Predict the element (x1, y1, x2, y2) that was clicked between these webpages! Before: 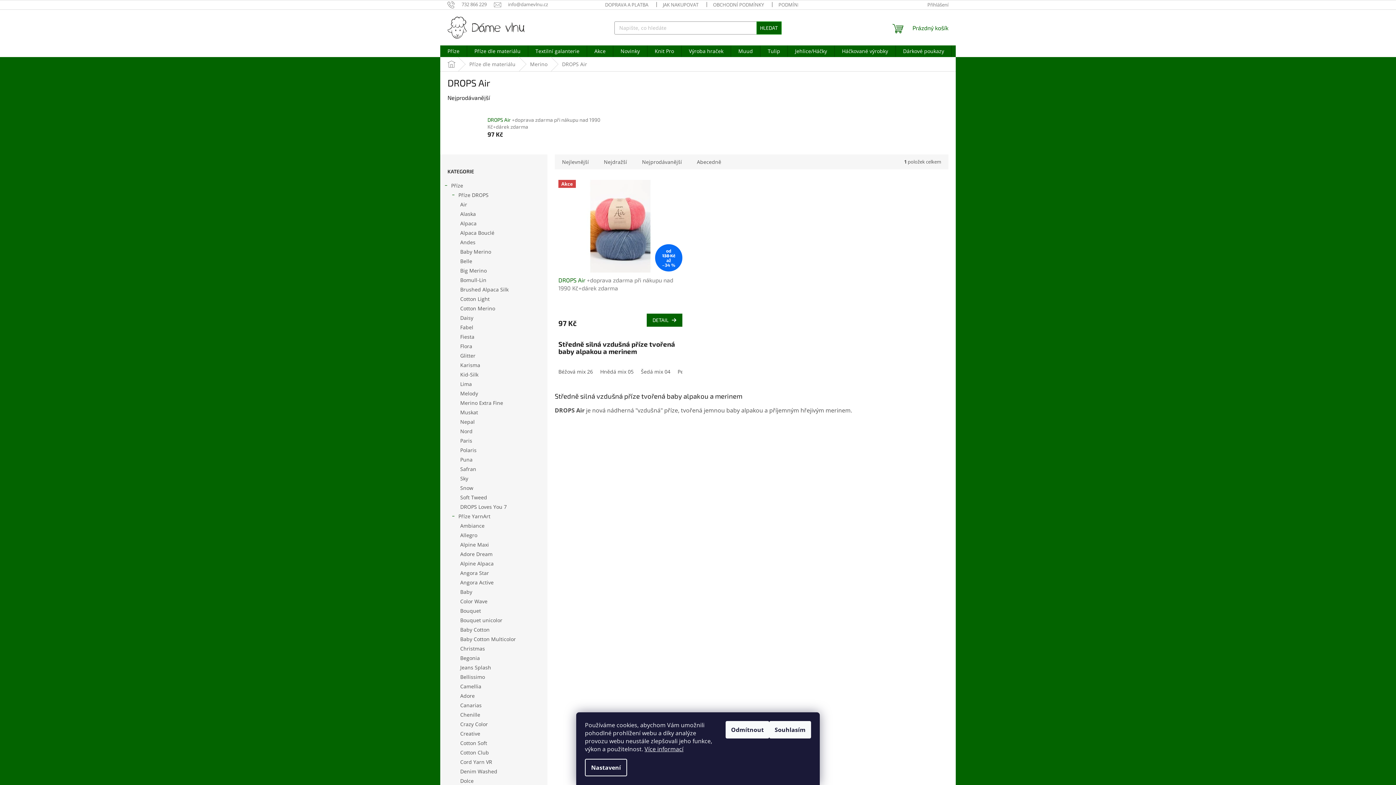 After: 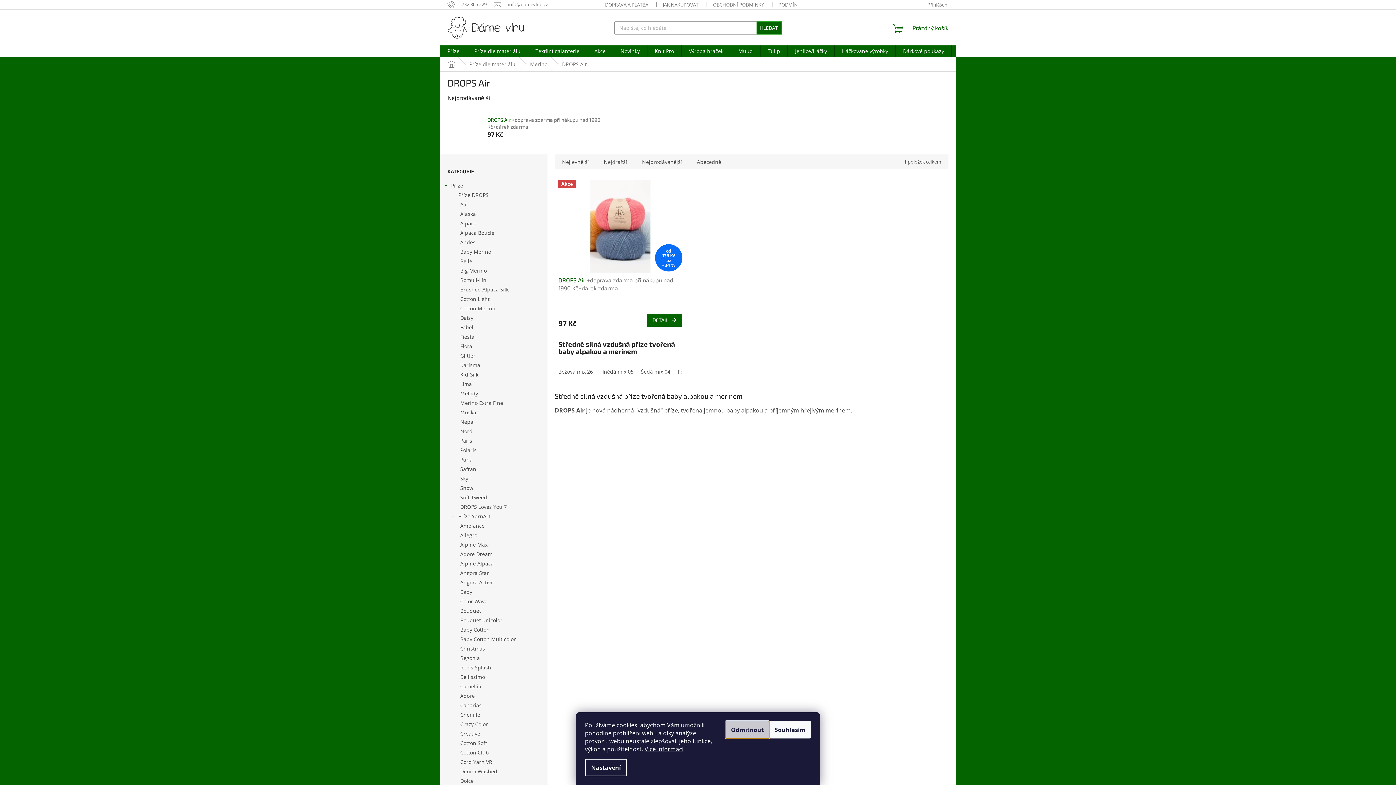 Action: bbox: (725, 721, 769, 738) label: Odmítnout